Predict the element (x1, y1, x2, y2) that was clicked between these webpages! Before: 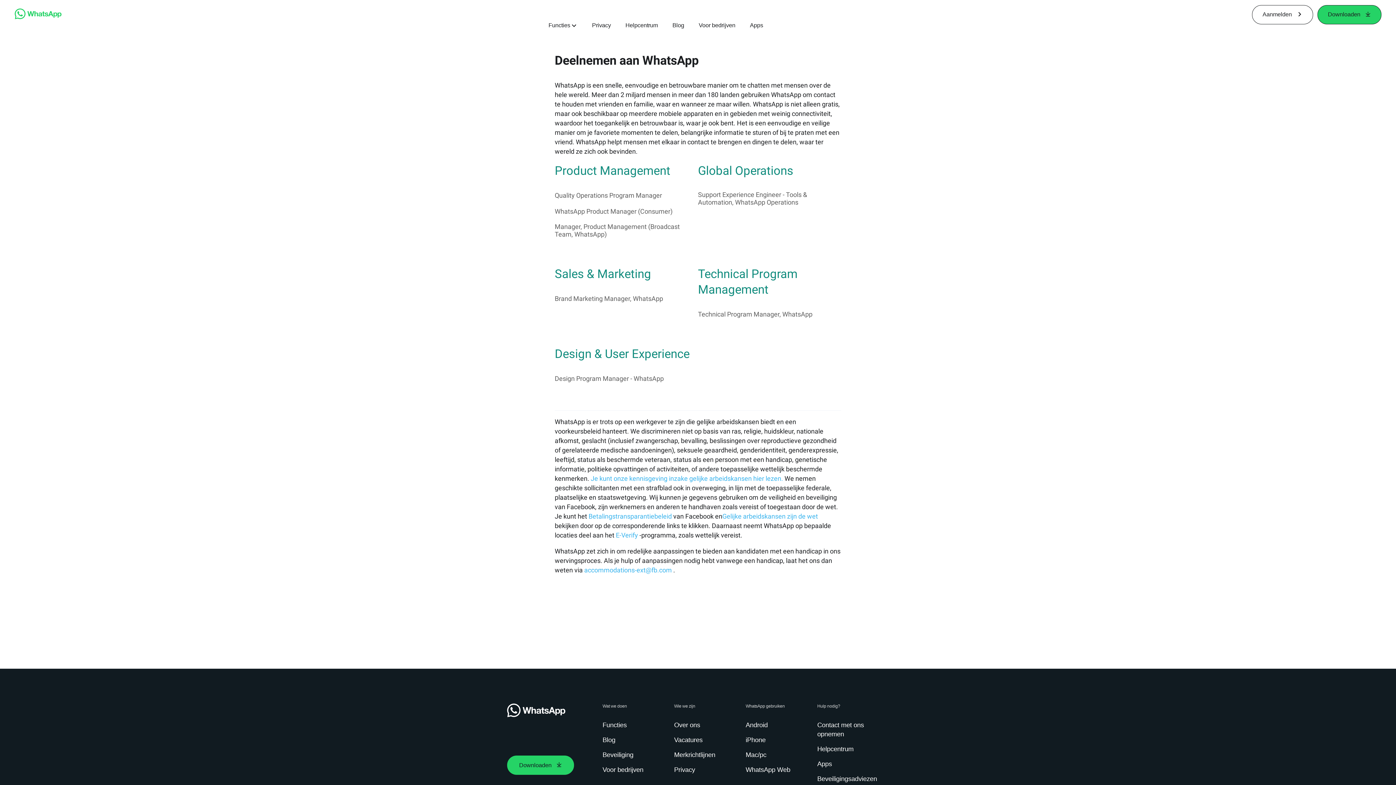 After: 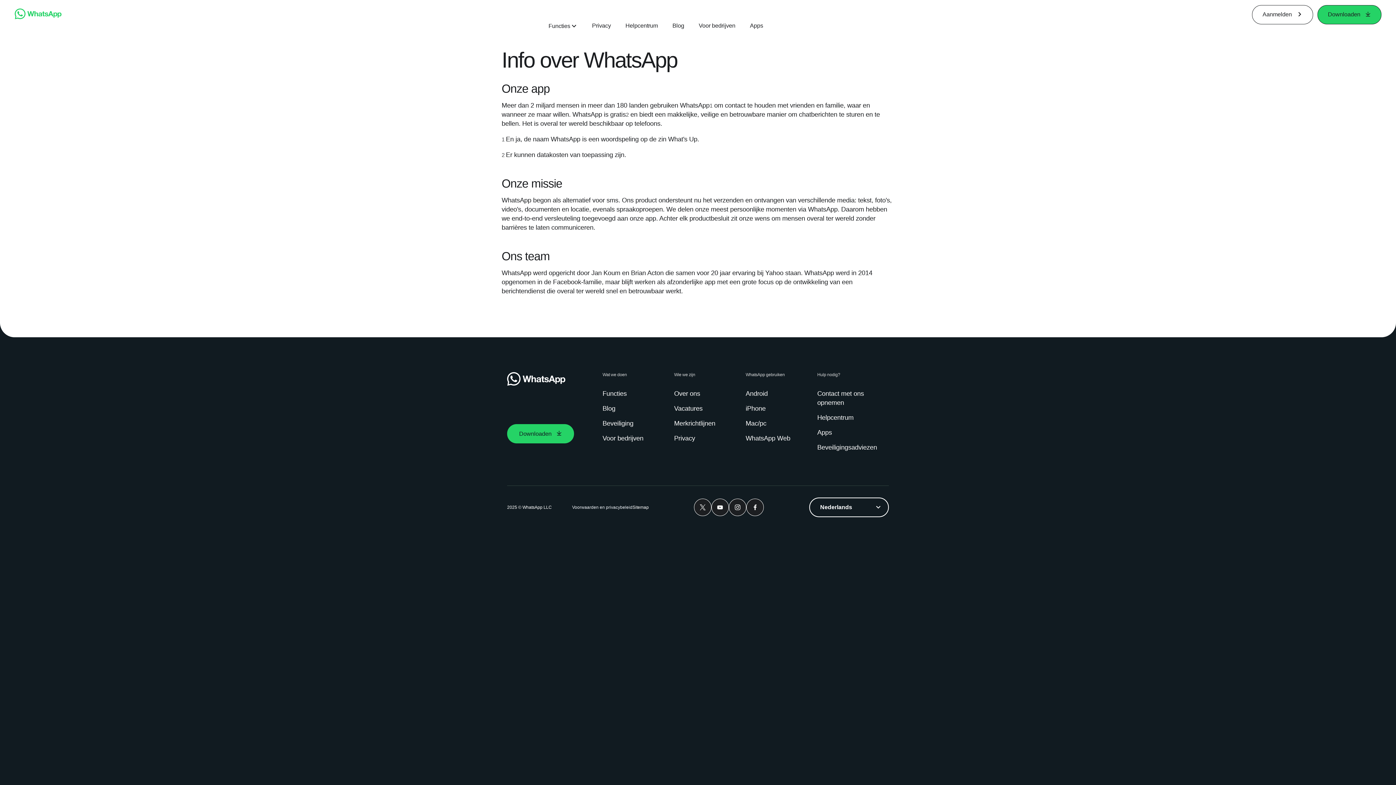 Action: bbox: (674, 721, 703, 730) label: Over ons